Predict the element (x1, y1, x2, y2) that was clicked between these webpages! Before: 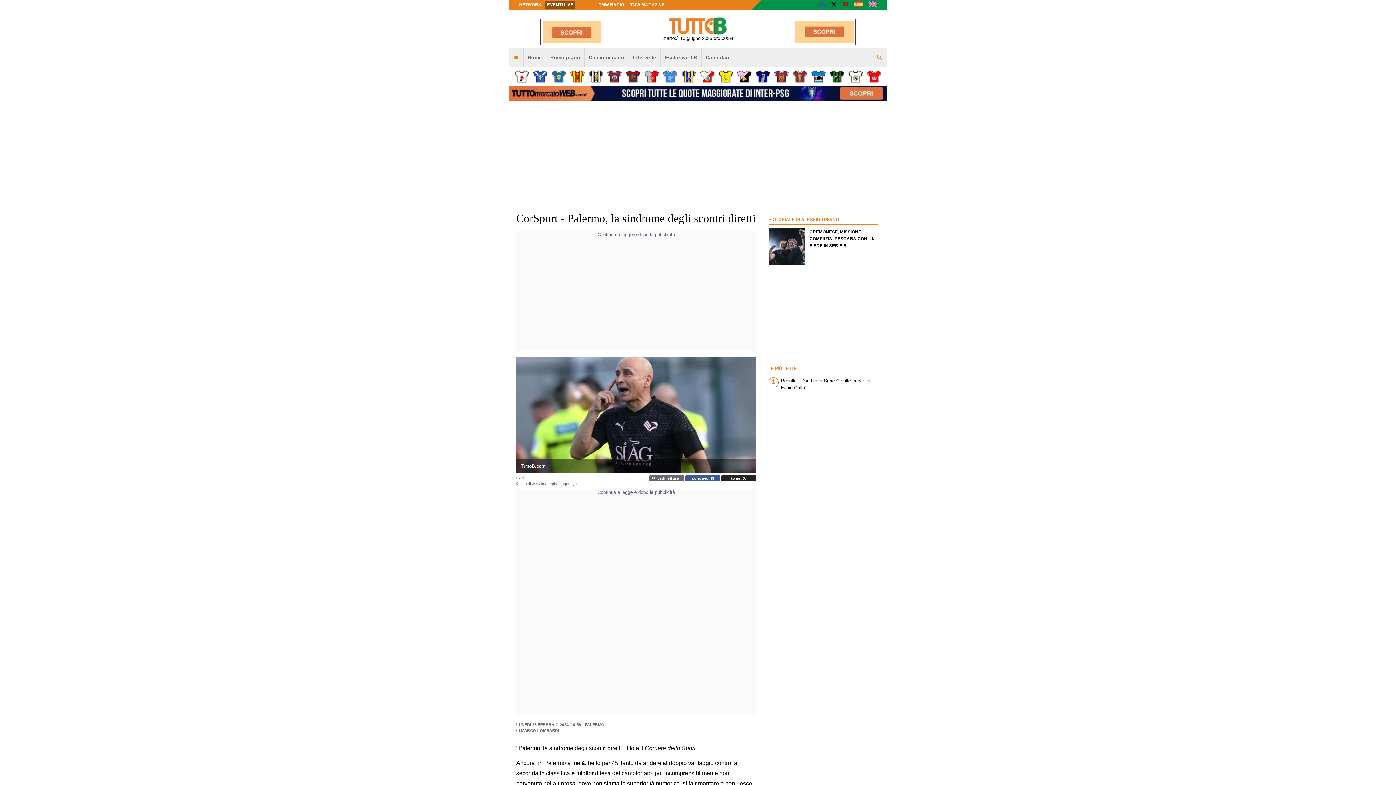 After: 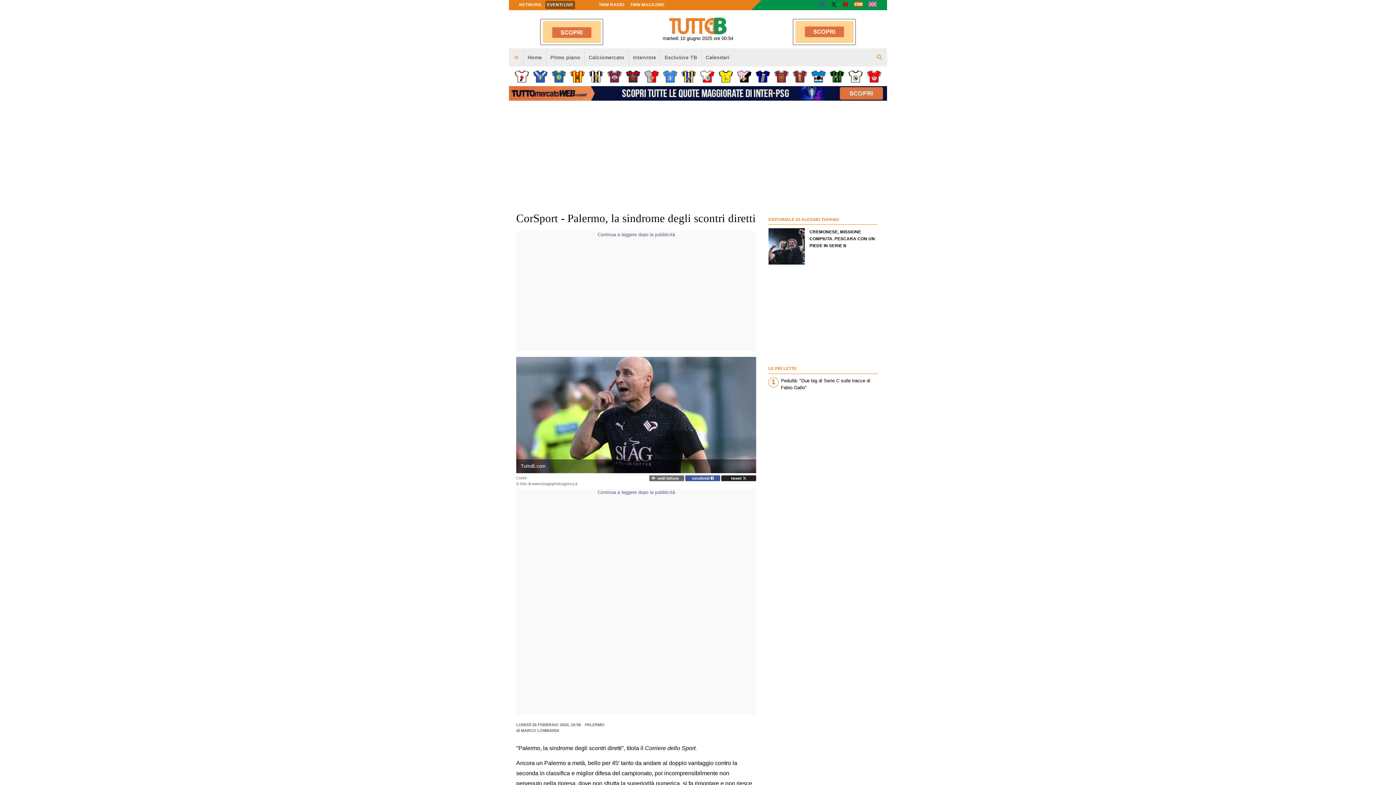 Action: bbox: (731, 350, 746, 355) label: tweet 